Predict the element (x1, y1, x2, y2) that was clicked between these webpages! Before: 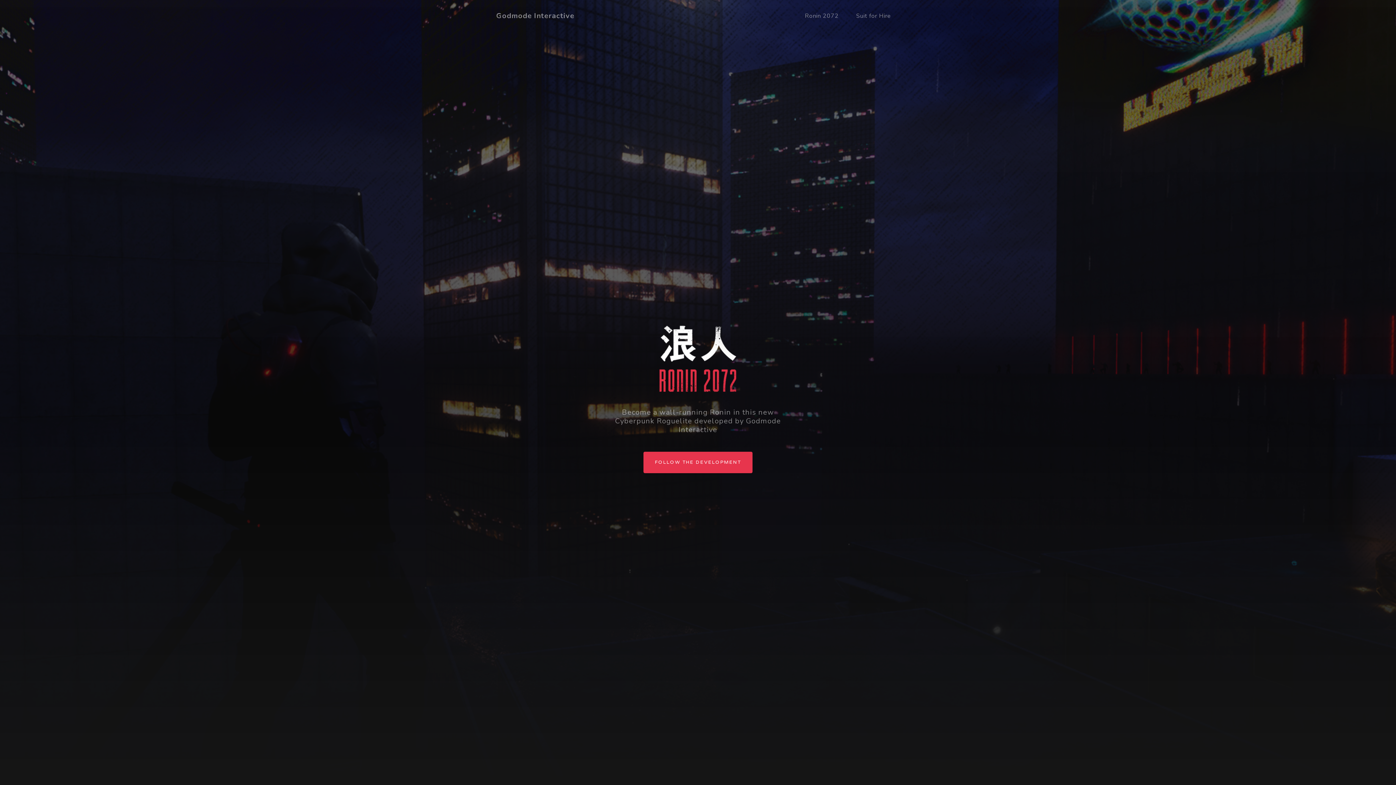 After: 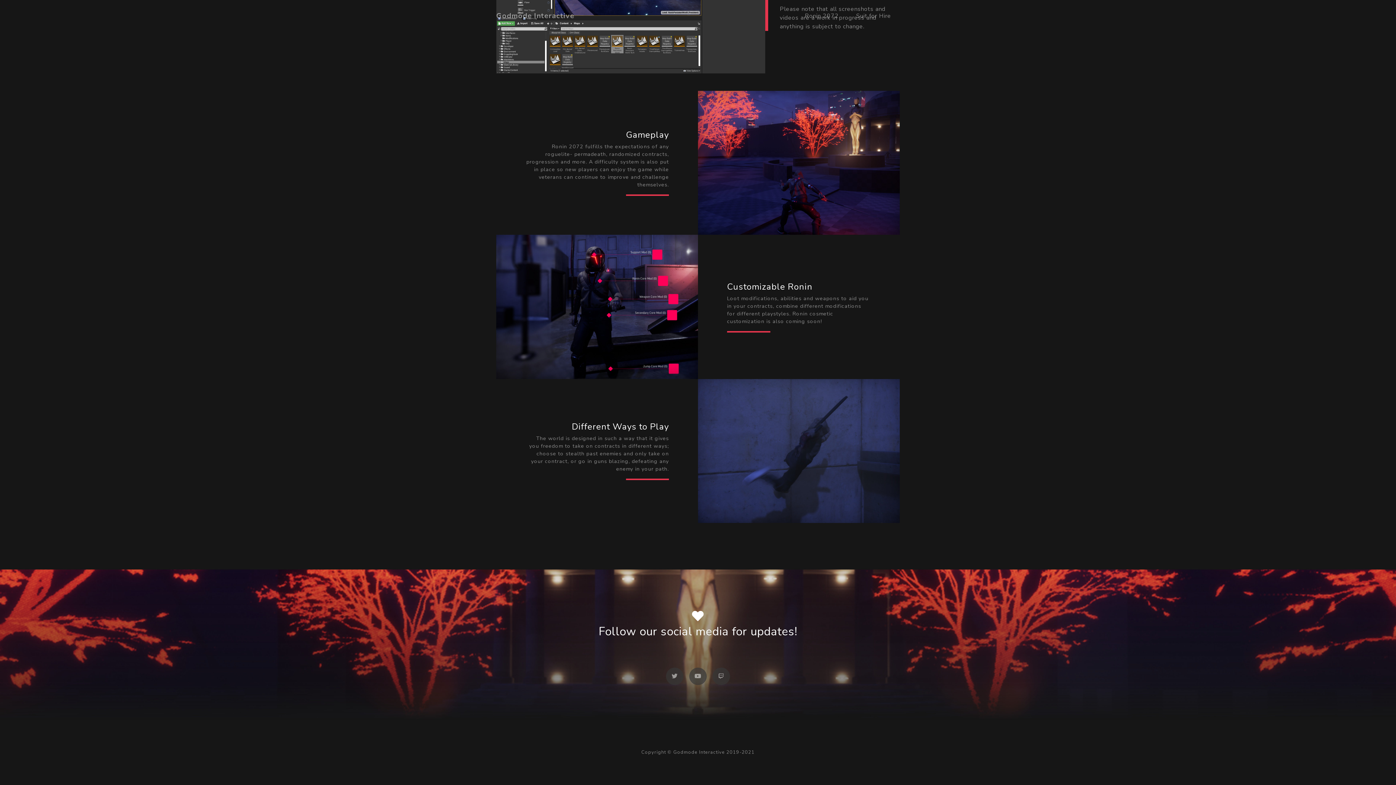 Action: label: FOLLOW THE DEVELOPMENT bbox: (643, 451, 752, 473)